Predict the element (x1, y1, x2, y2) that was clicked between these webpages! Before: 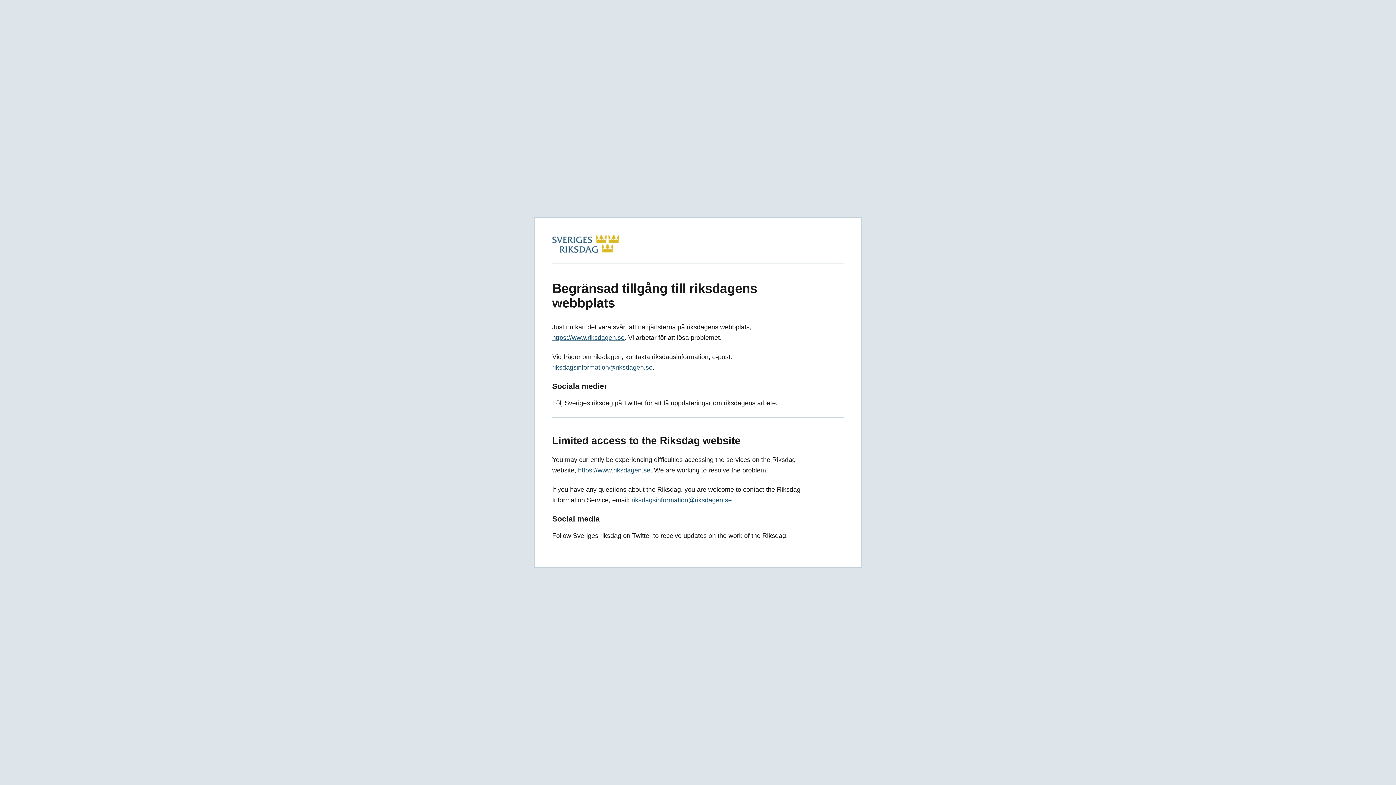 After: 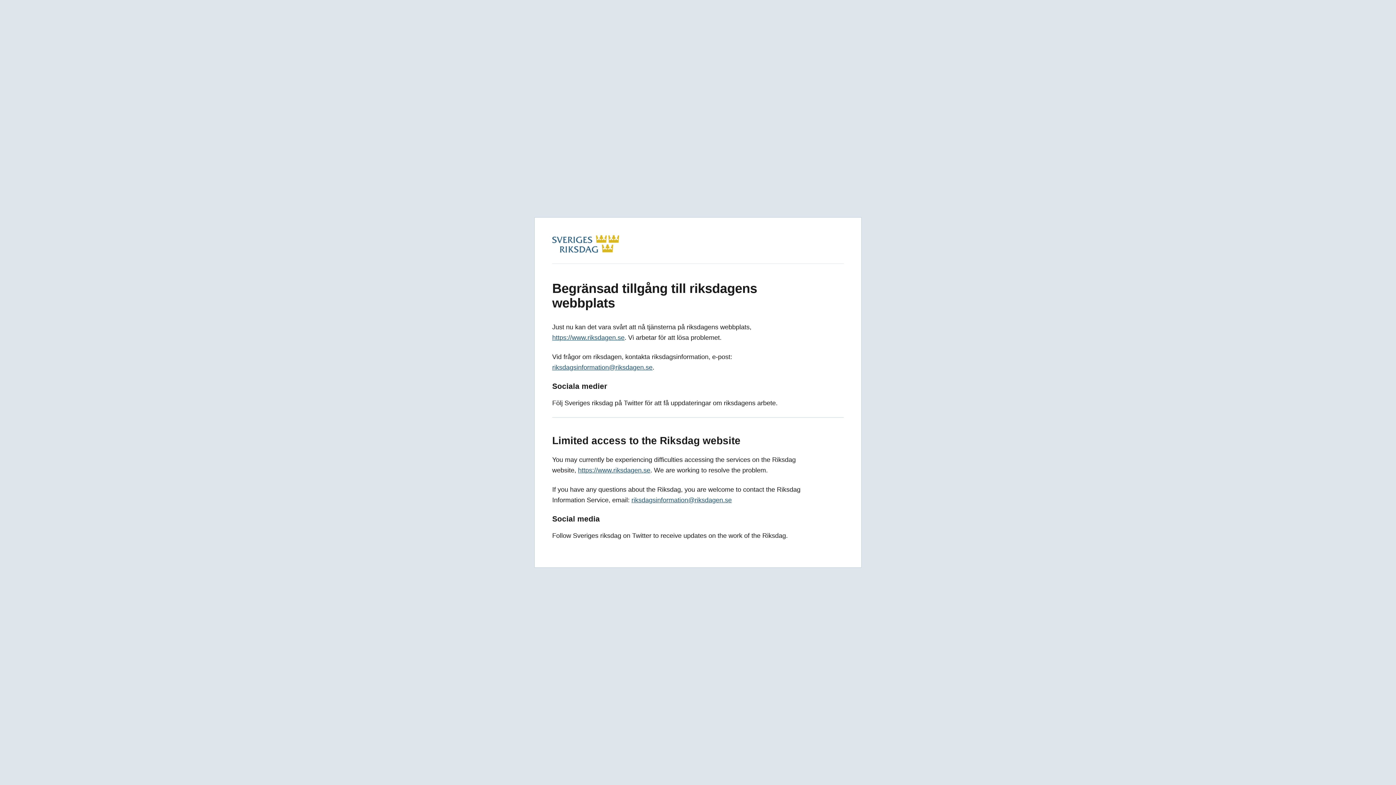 Action: label: https://www.riksdagen.se bbox: (552, 334, 624, 341)